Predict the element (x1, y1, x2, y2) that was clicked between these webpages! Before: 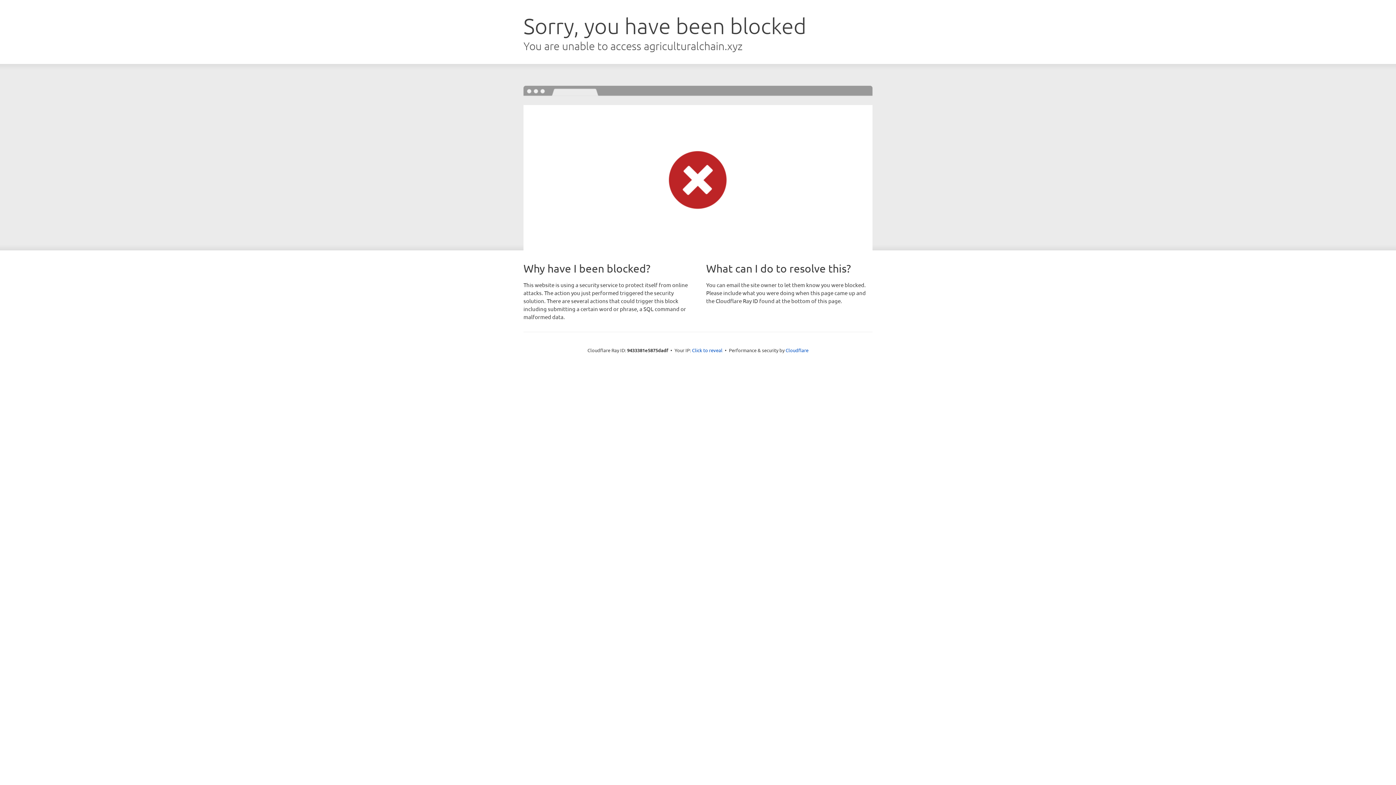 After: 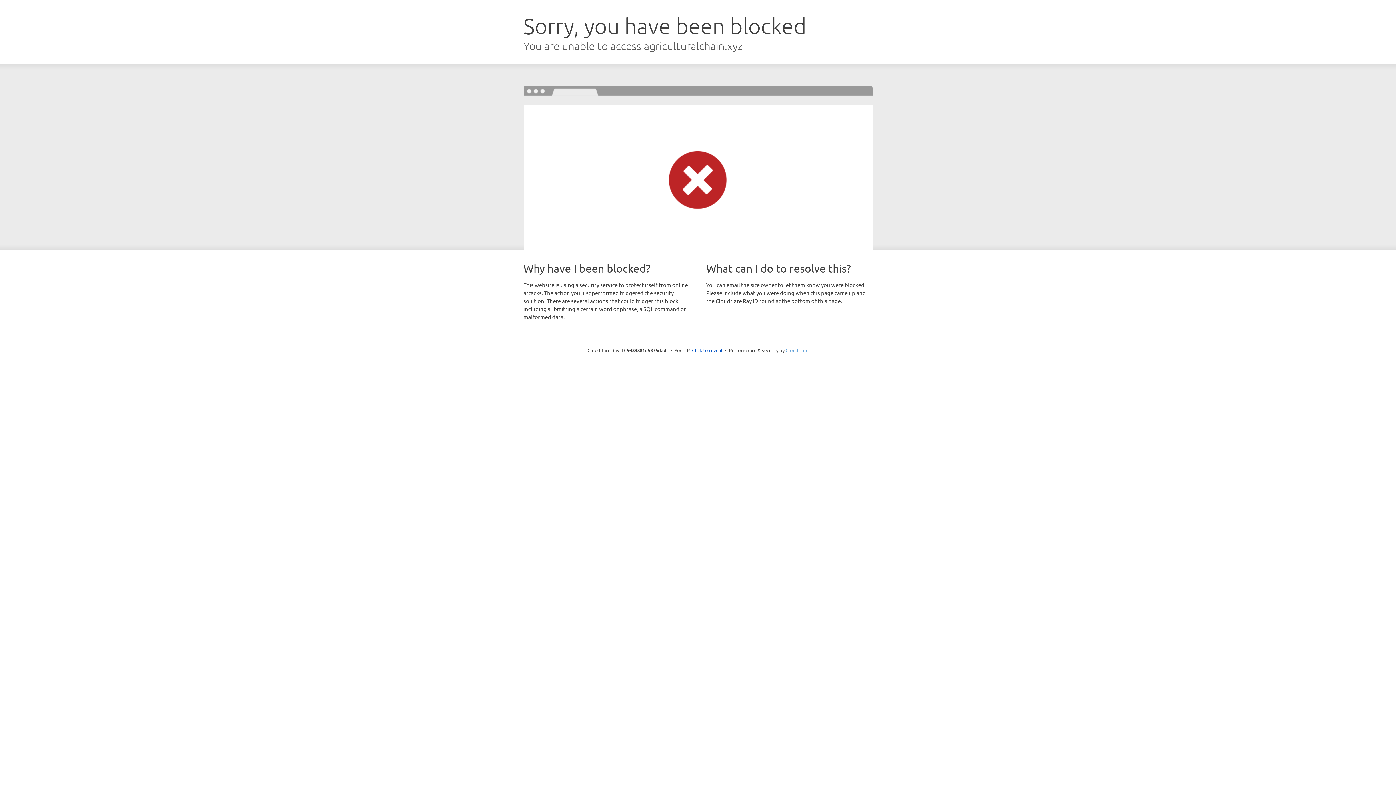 Action: bbox: (785, 347, 808, 353) label: Cloudflare